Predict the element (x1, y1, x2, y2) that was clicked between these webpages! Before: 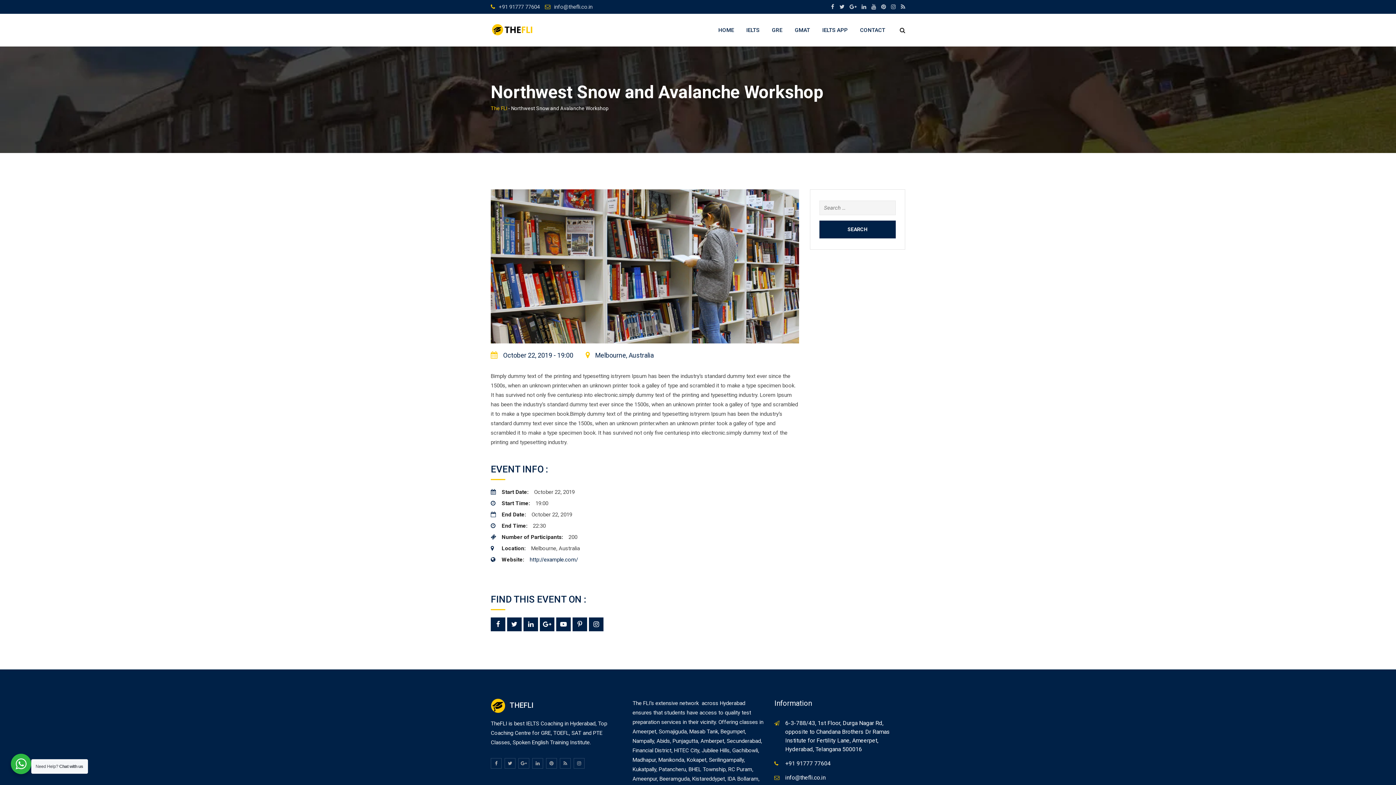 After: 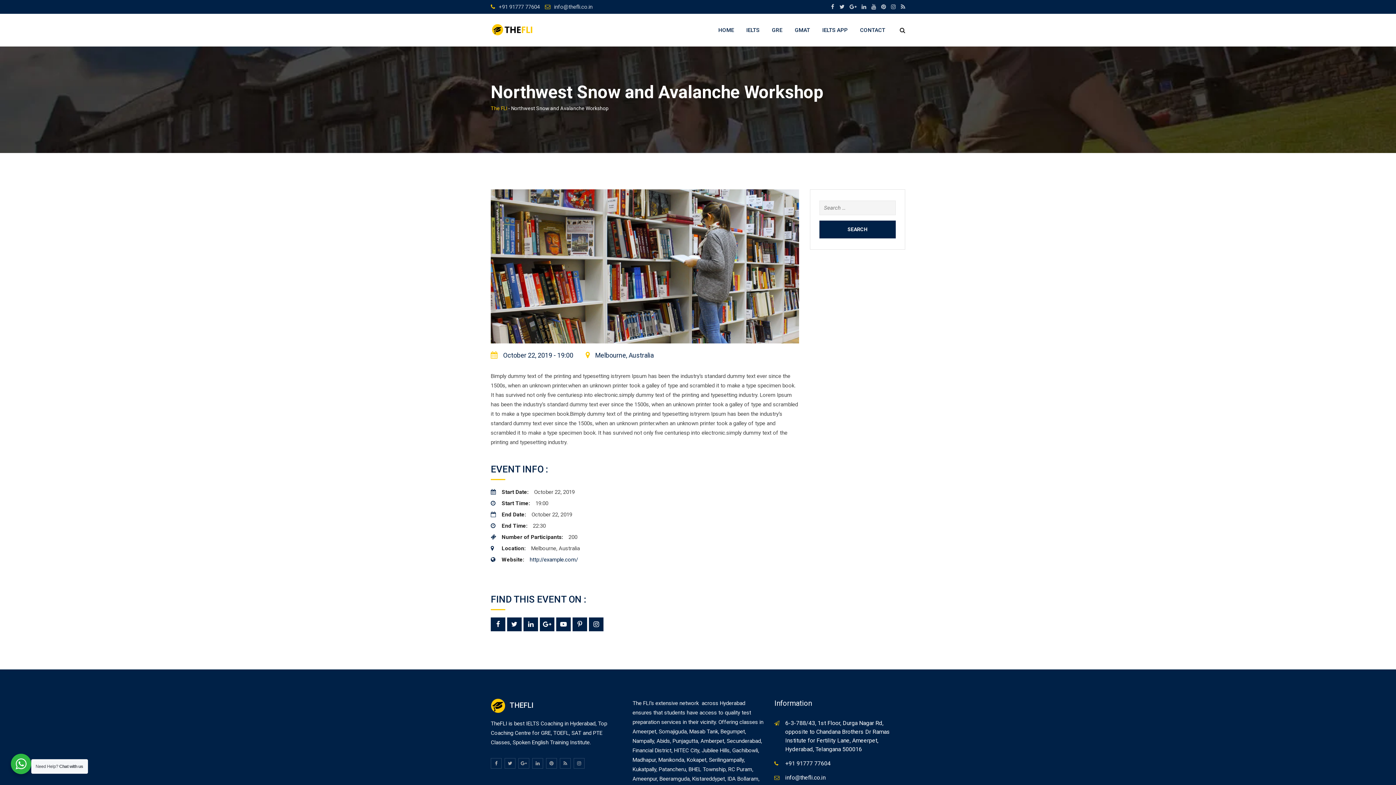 Action: bbox: (868, 3, 876, 10)